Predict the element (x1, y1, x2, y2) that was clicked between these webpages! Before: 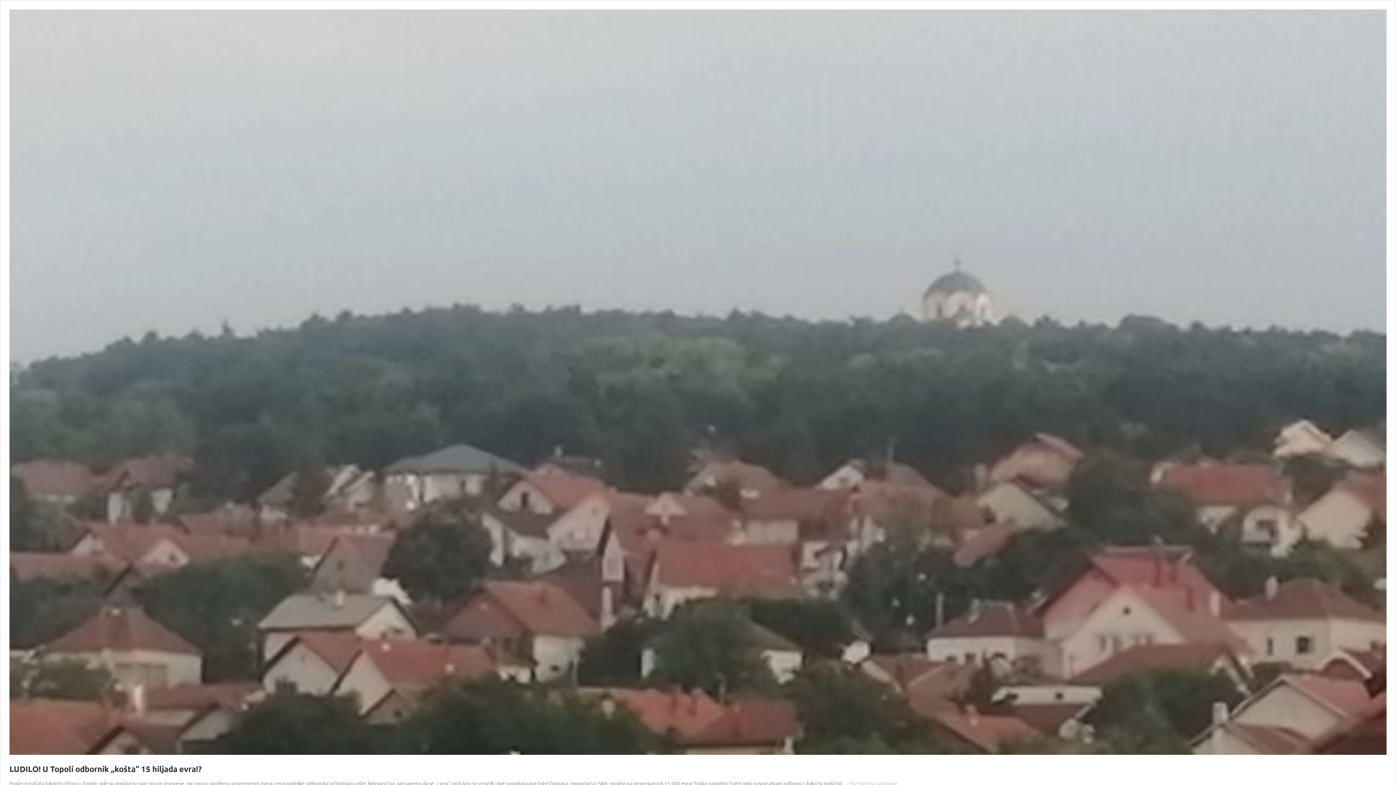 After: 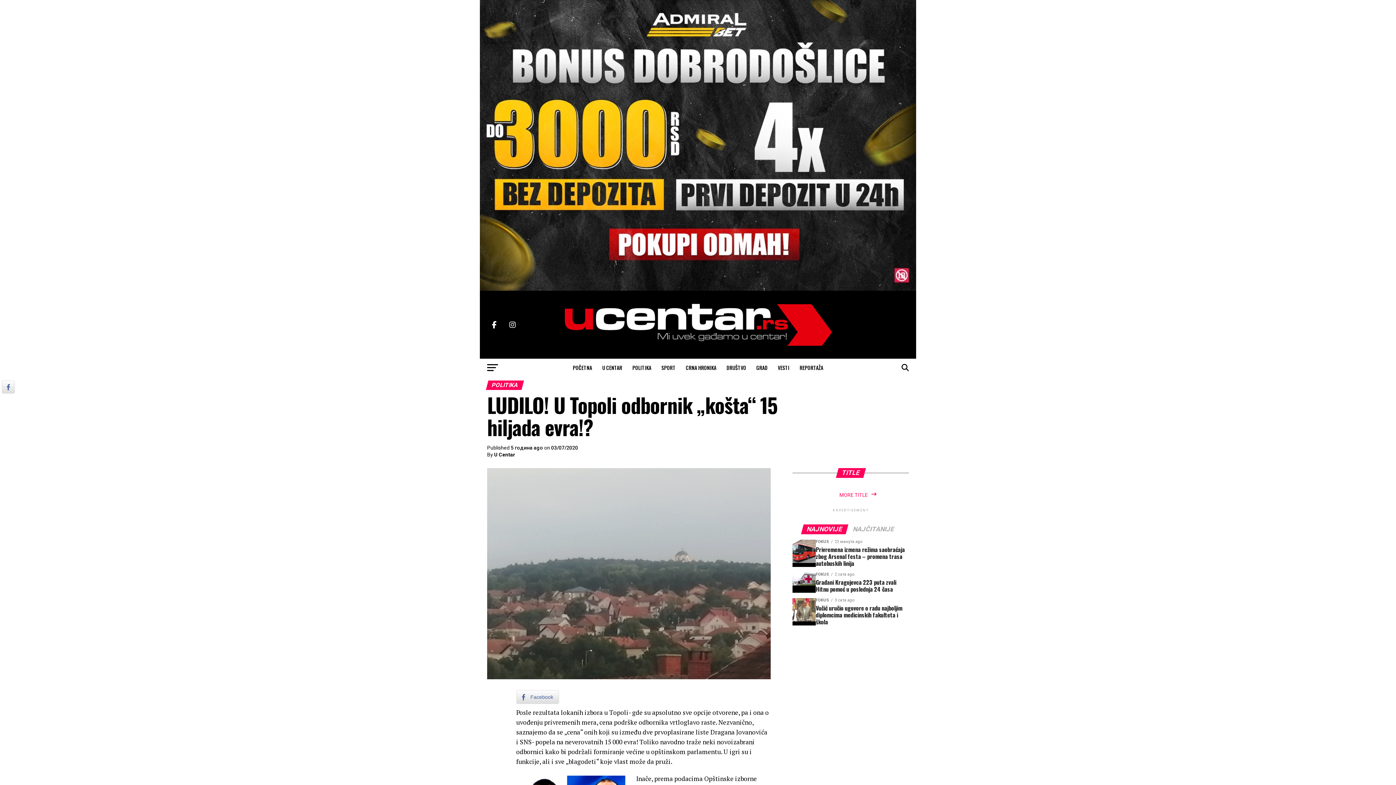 Action: label: Настави са читањем
LUDILO! U Topoli odbornik „košta“ 15 hiljada evra!? bbox: (849, 780, 897, 786)